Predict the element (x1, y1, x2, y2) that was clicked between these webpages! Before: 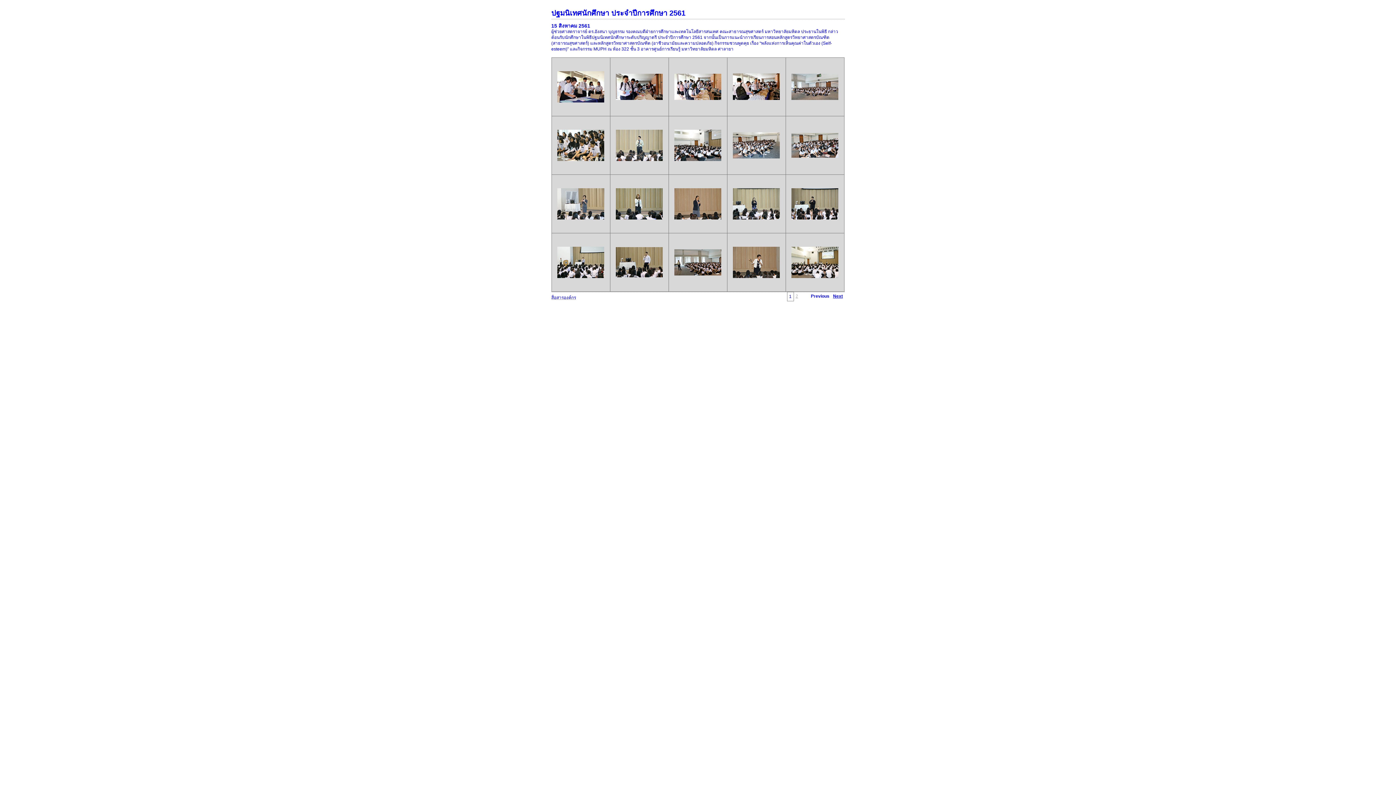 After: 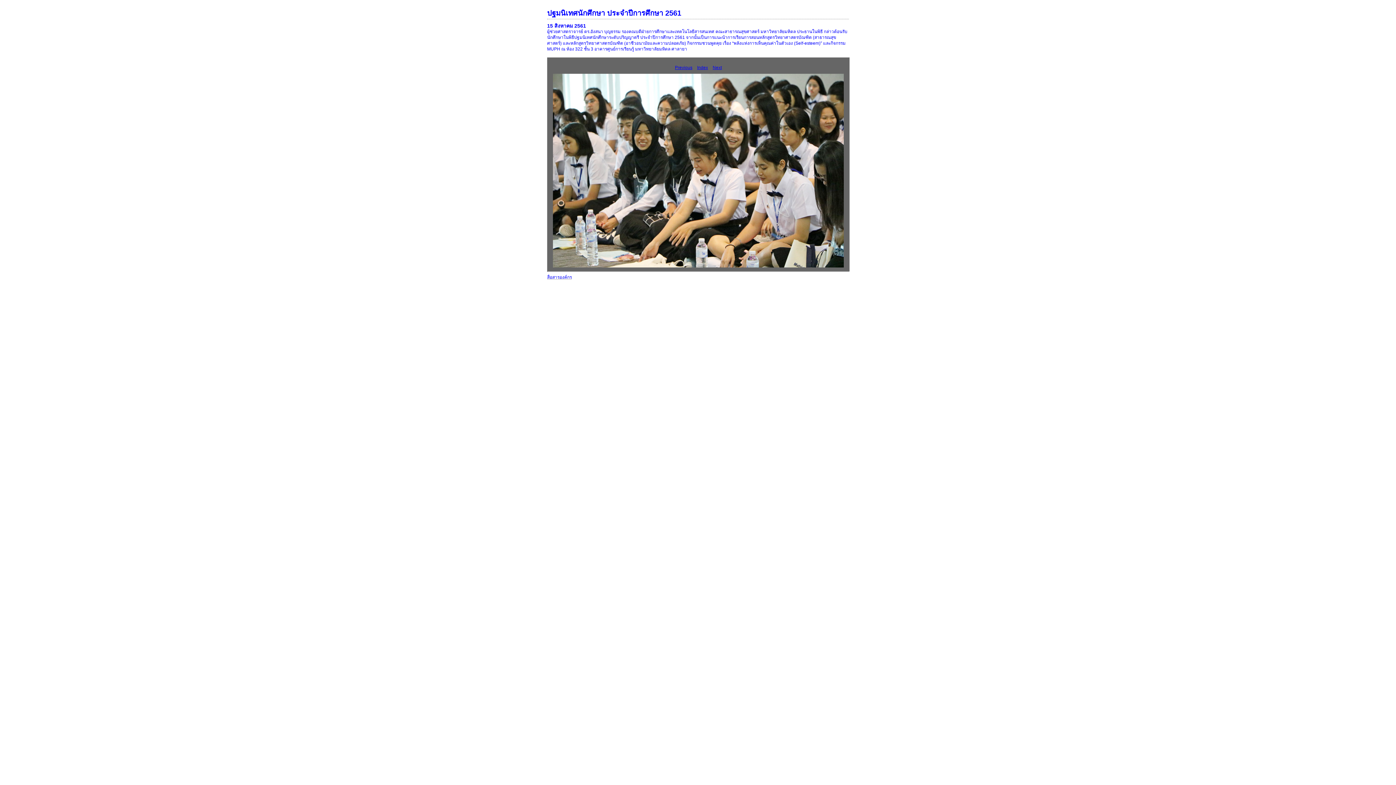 Action: bbox: (557, 157, 604, 162)